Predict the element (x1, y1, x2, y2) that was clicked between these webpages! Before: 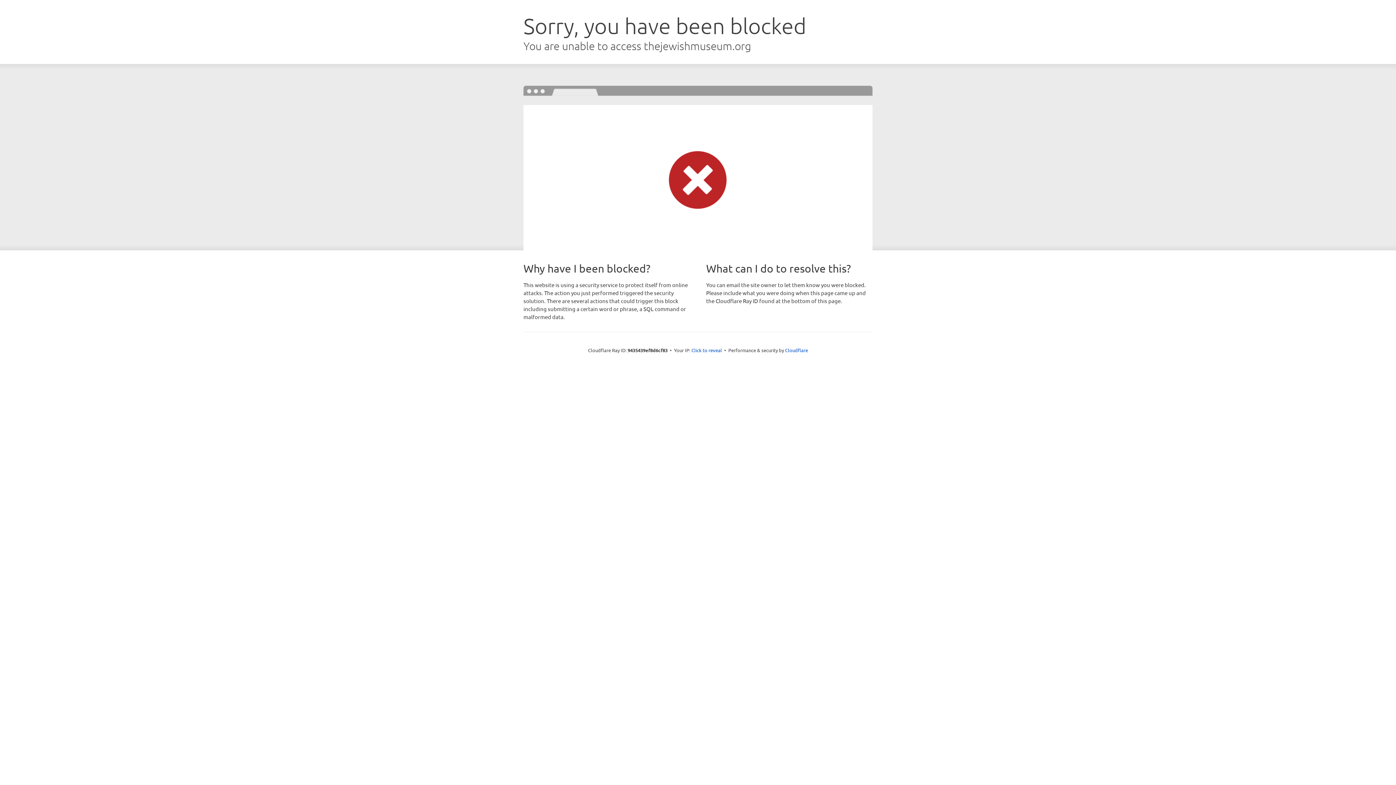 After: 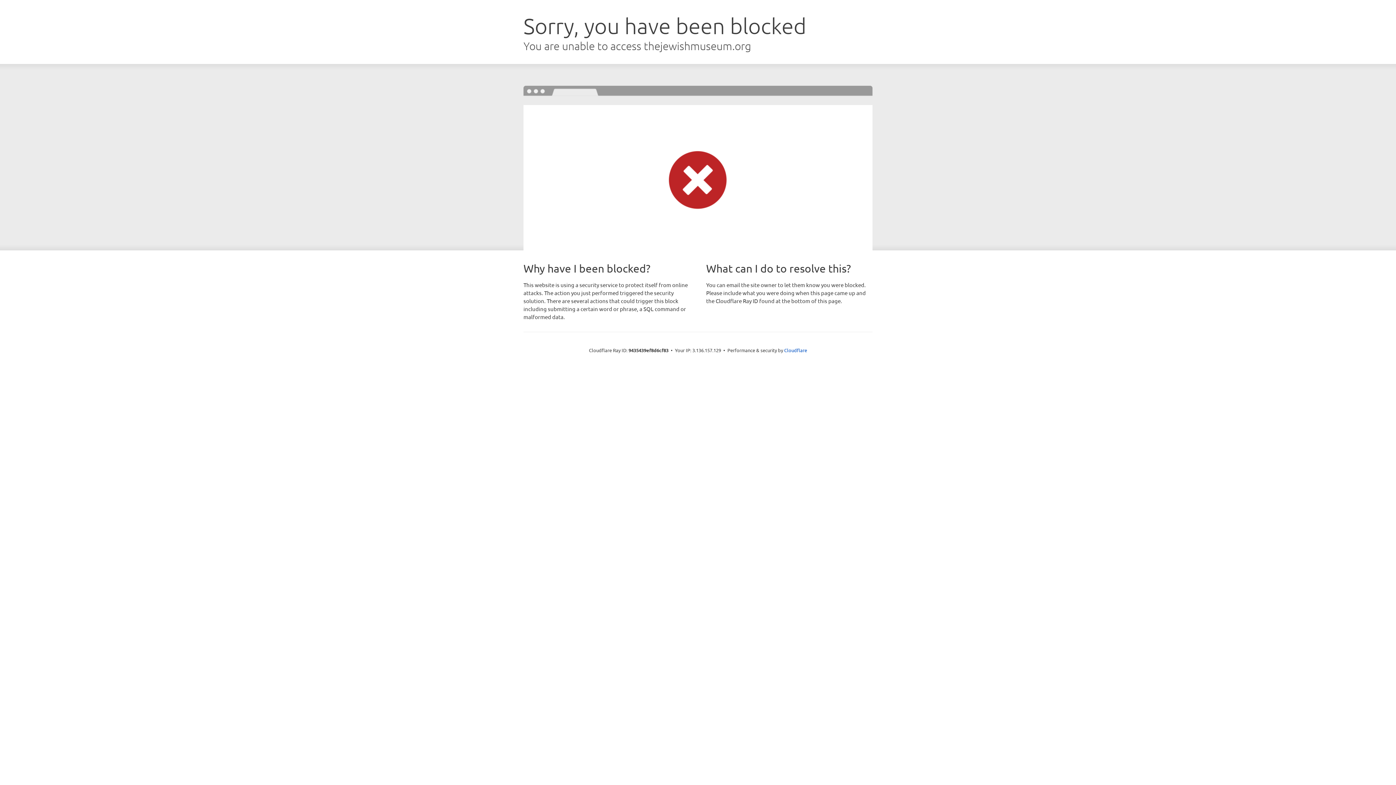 Action: label: Click to reveal bbox: (691, 346, 722, 353)